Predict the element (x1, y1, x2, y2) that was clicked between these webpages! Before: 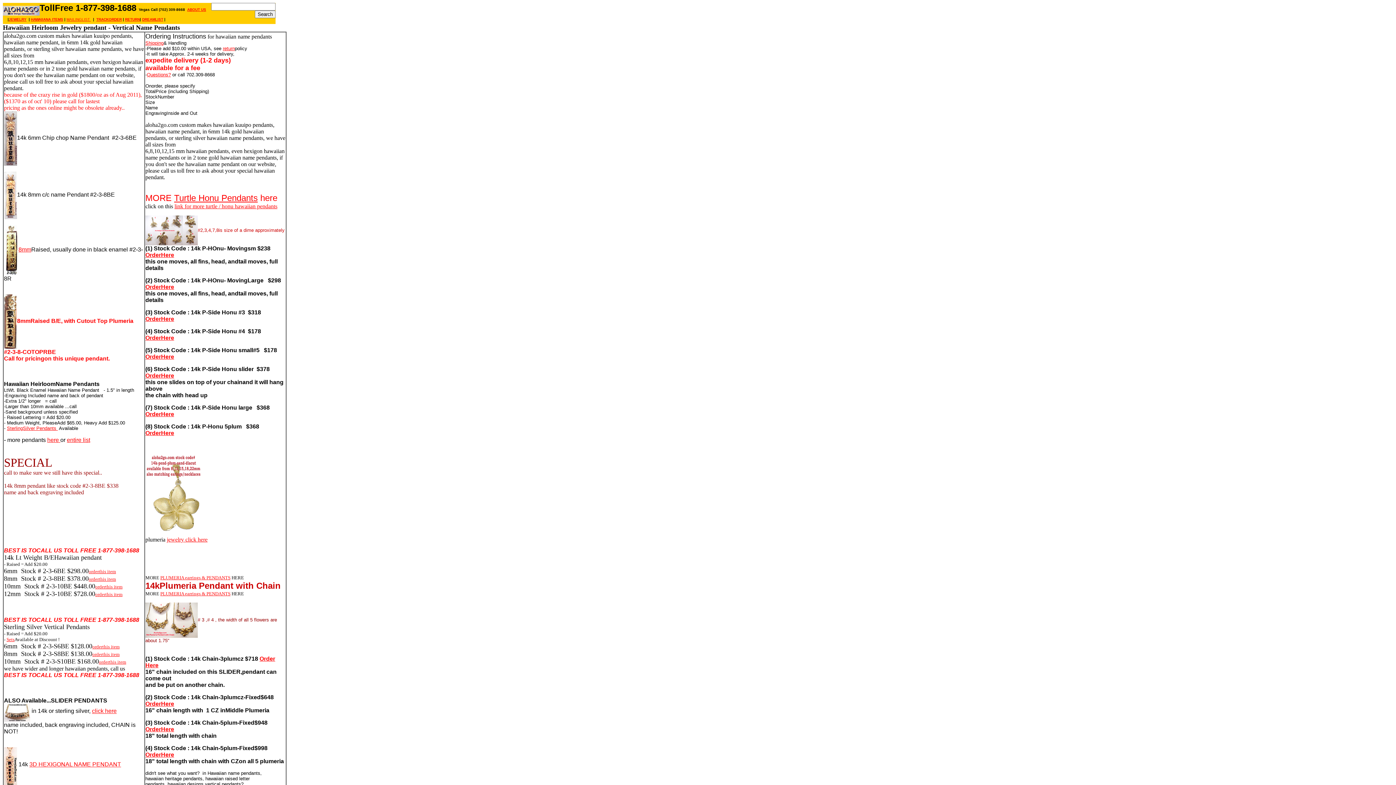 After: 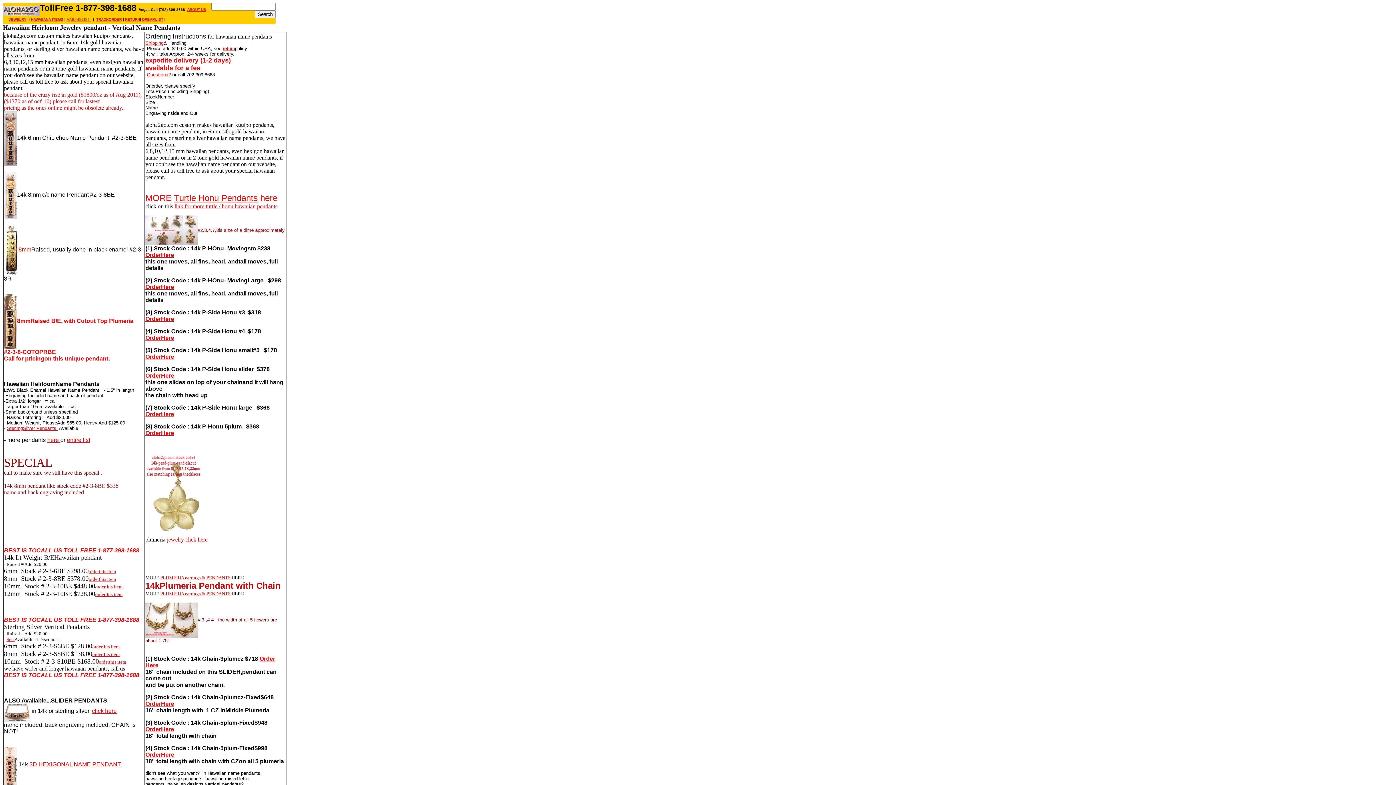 Action: bbox: (145, 252, 174, 258) label: OrderHere